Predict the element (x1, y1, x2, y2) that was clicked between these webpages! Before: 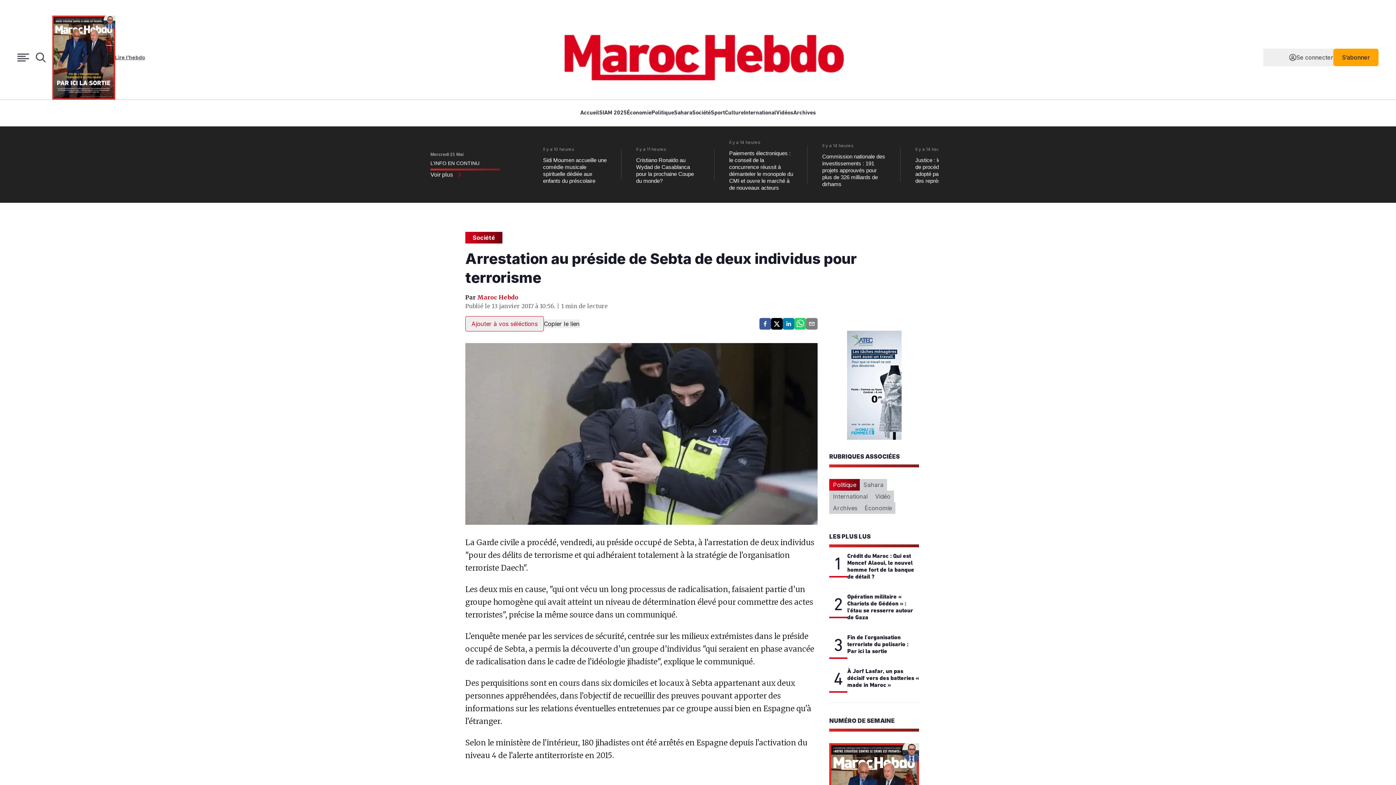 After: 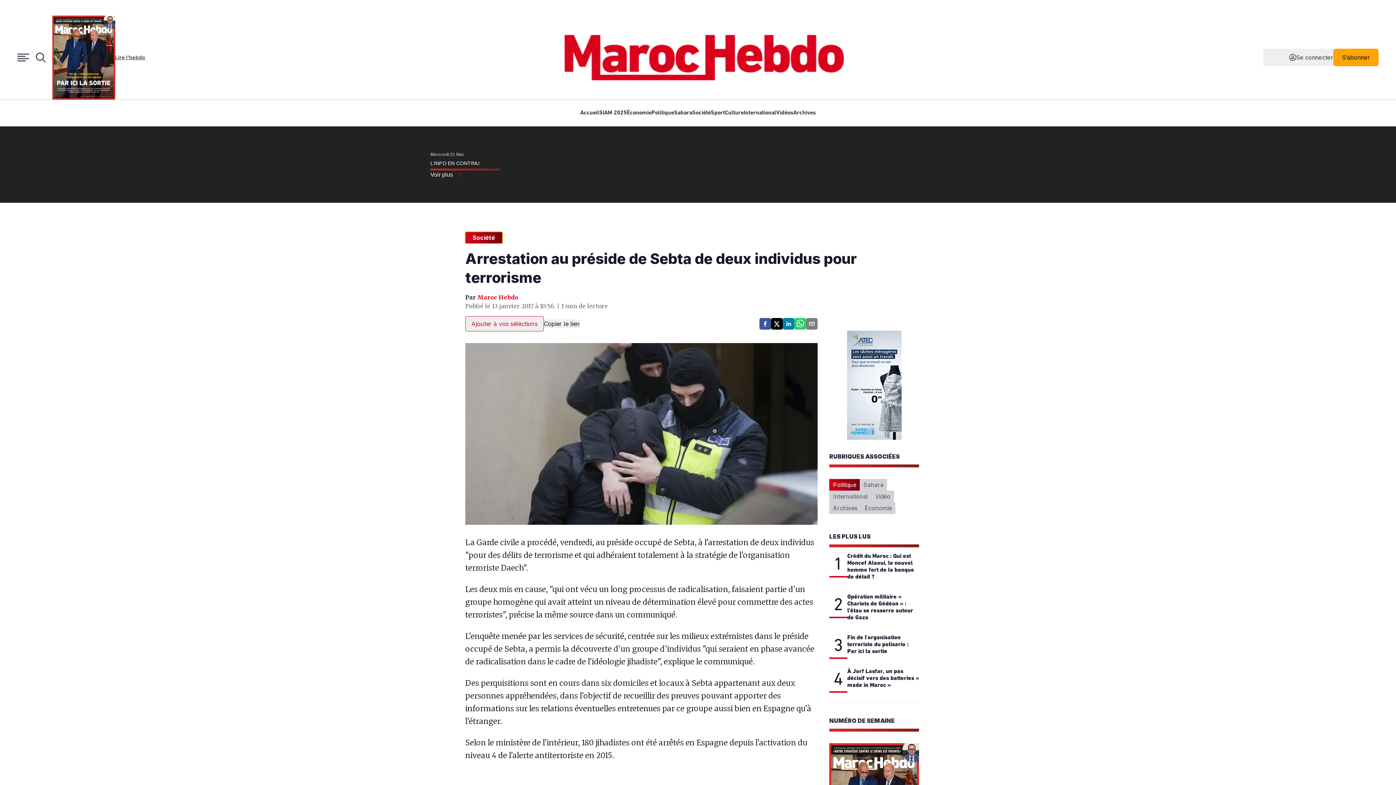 Action: bbox: (465, 201, 480, 204)